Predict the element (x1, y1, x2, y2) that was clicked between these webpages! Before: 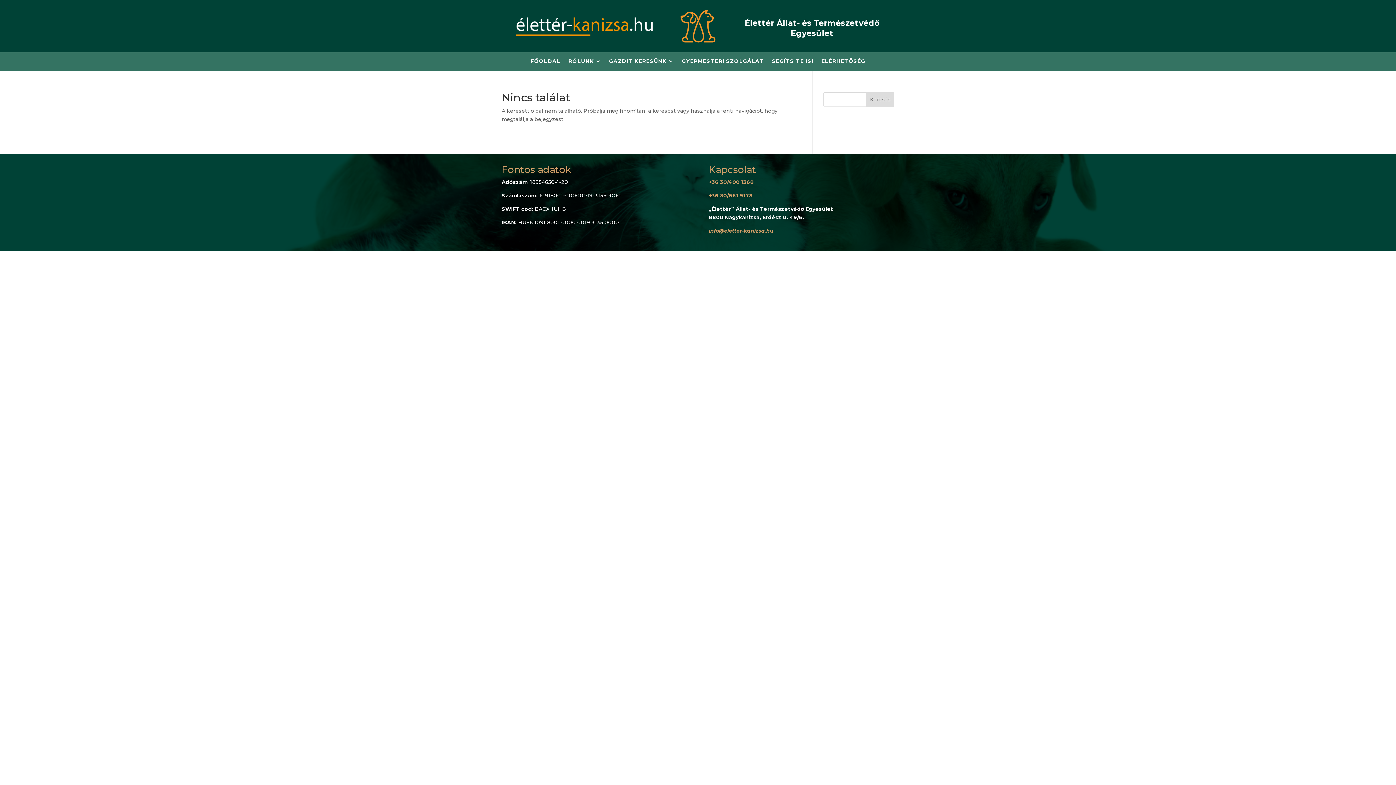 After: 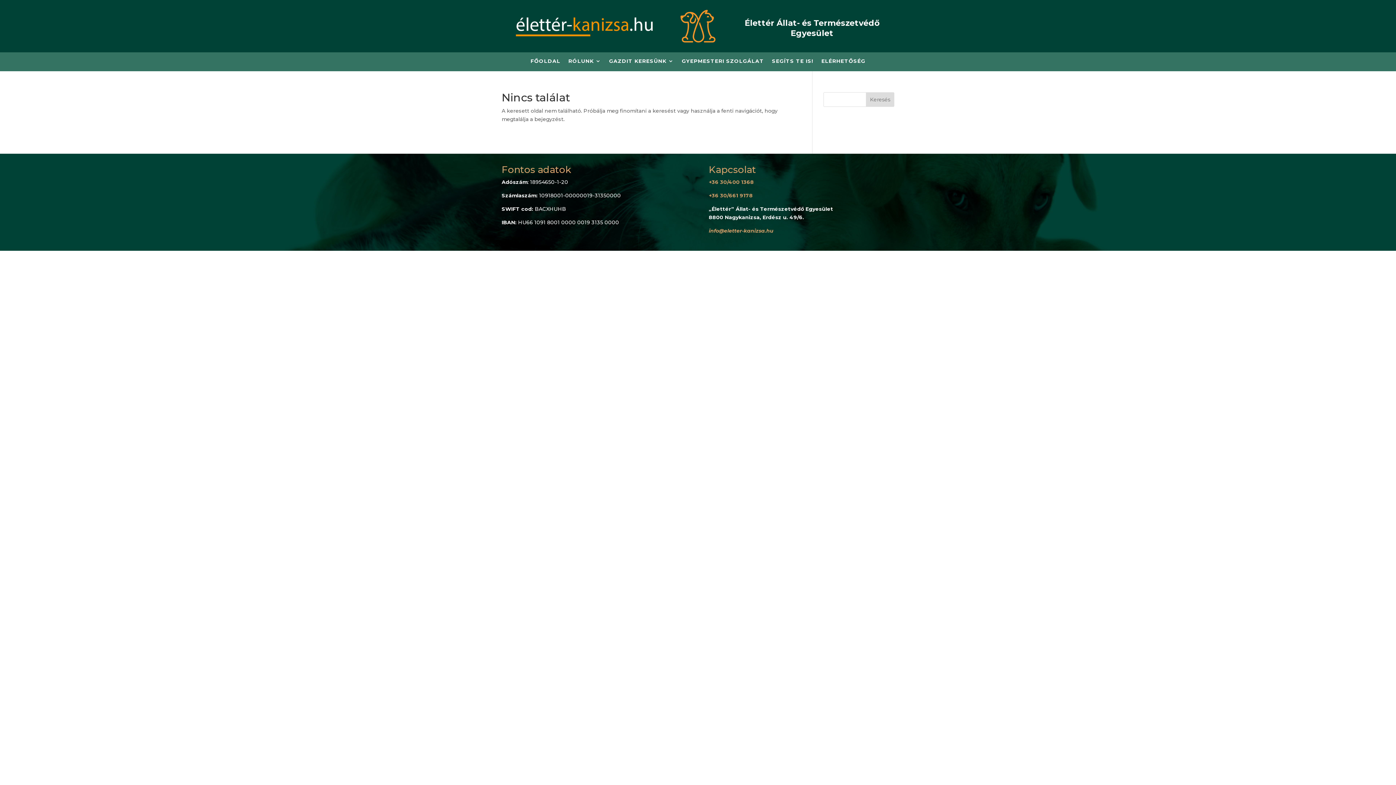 Action: bbox: (708, 227, 773, 234) label: info@eletter-kanizsa.hu